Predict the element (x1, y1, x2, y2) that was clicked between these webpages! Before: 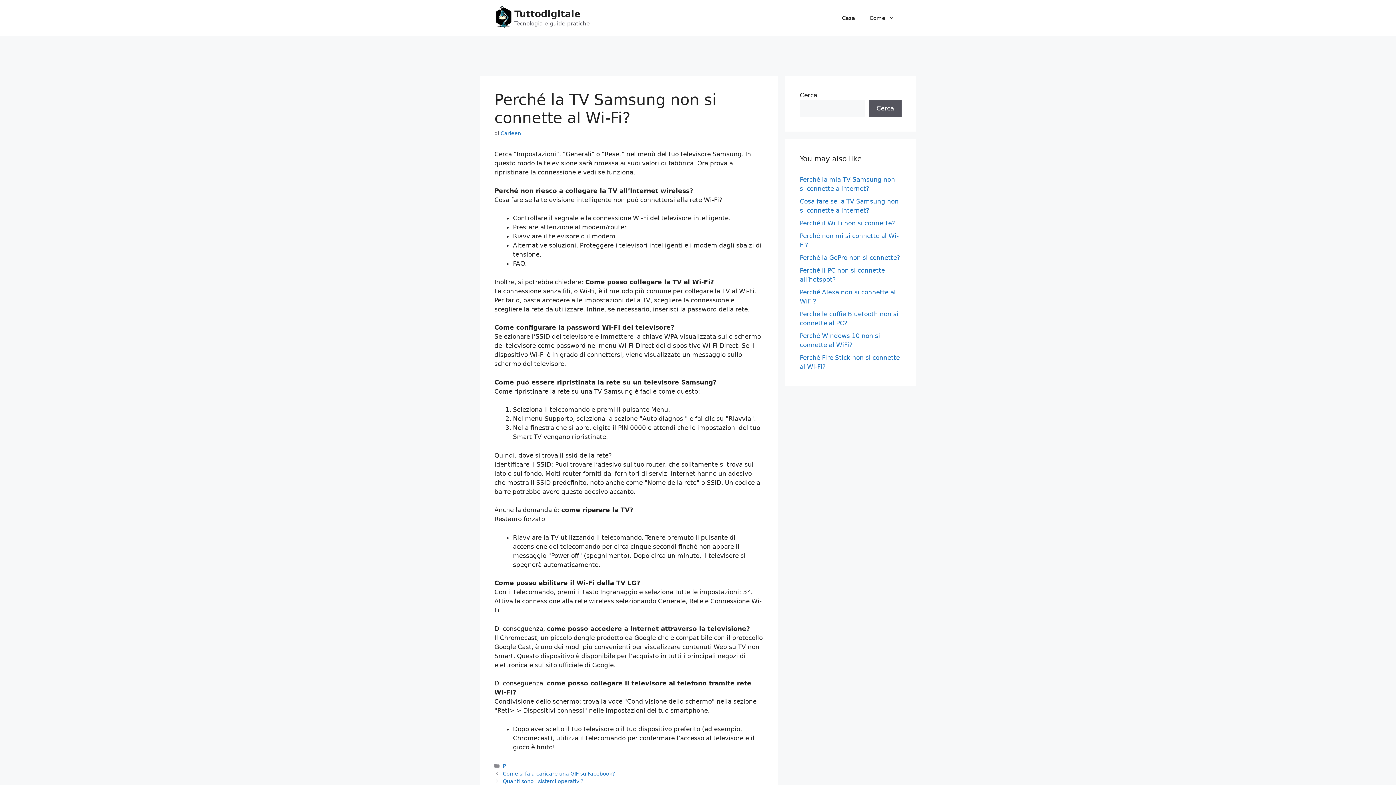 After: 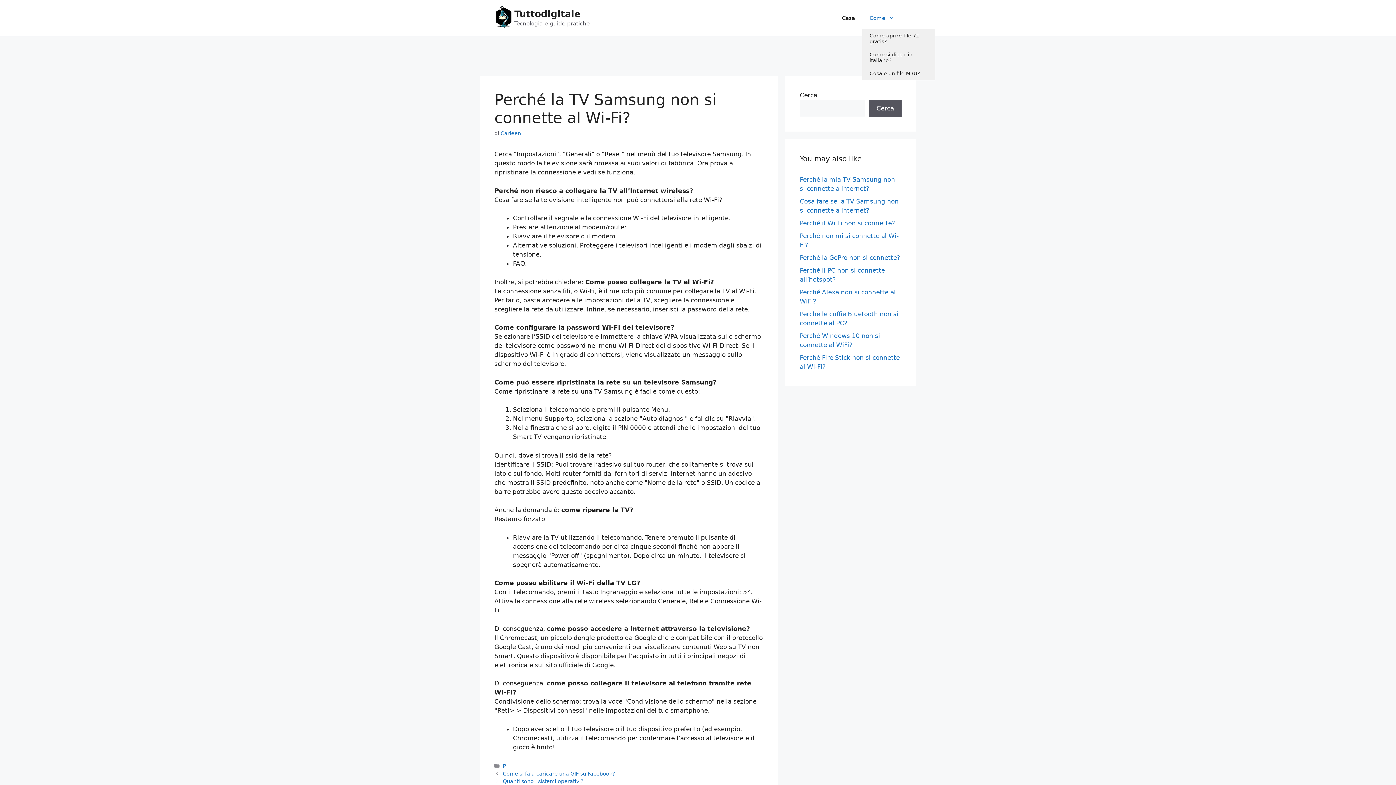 Action: bbox: (862, 7, 901, 29) label: Come